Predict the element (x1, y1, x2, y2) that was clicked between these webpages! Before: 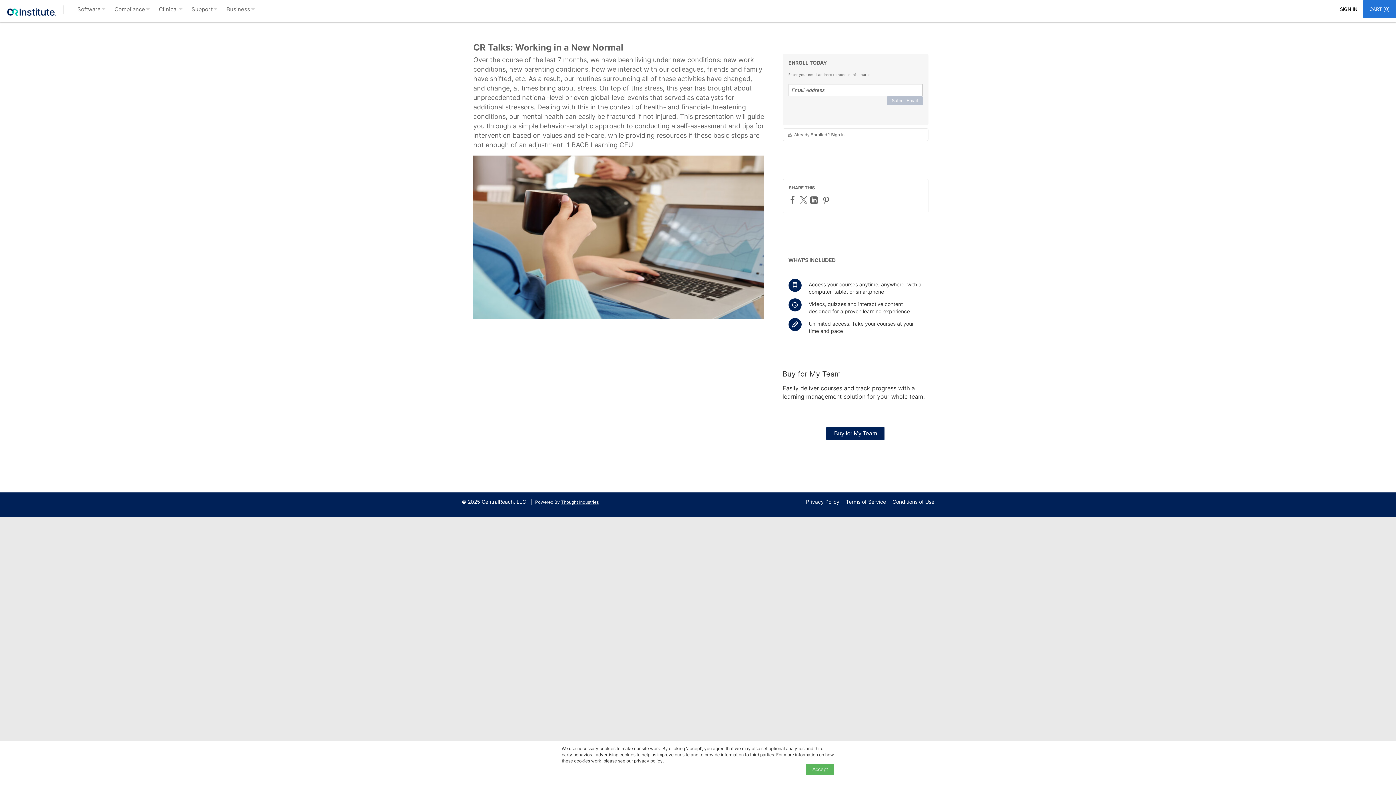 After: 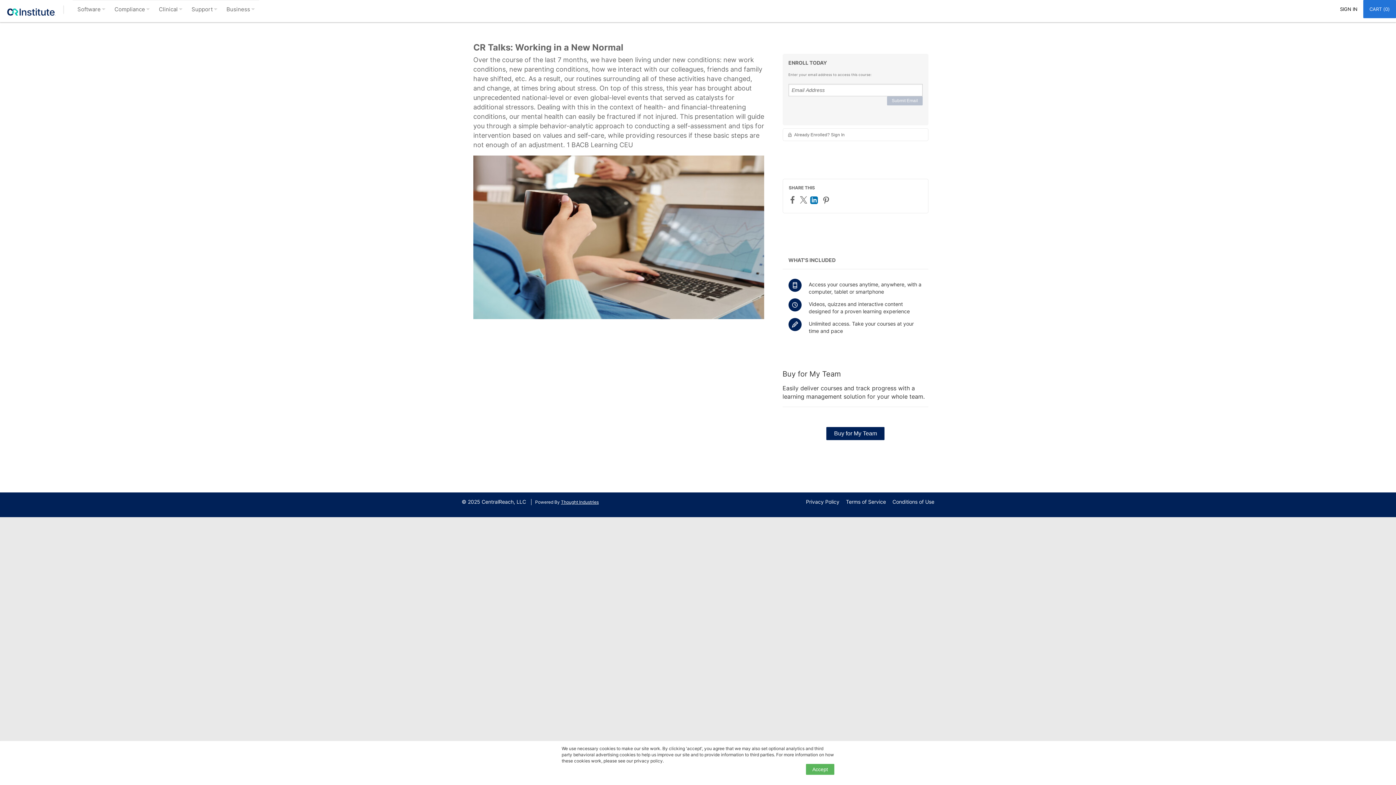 Action: bbox: (810, 196, 819, 204) label: LinkedIn